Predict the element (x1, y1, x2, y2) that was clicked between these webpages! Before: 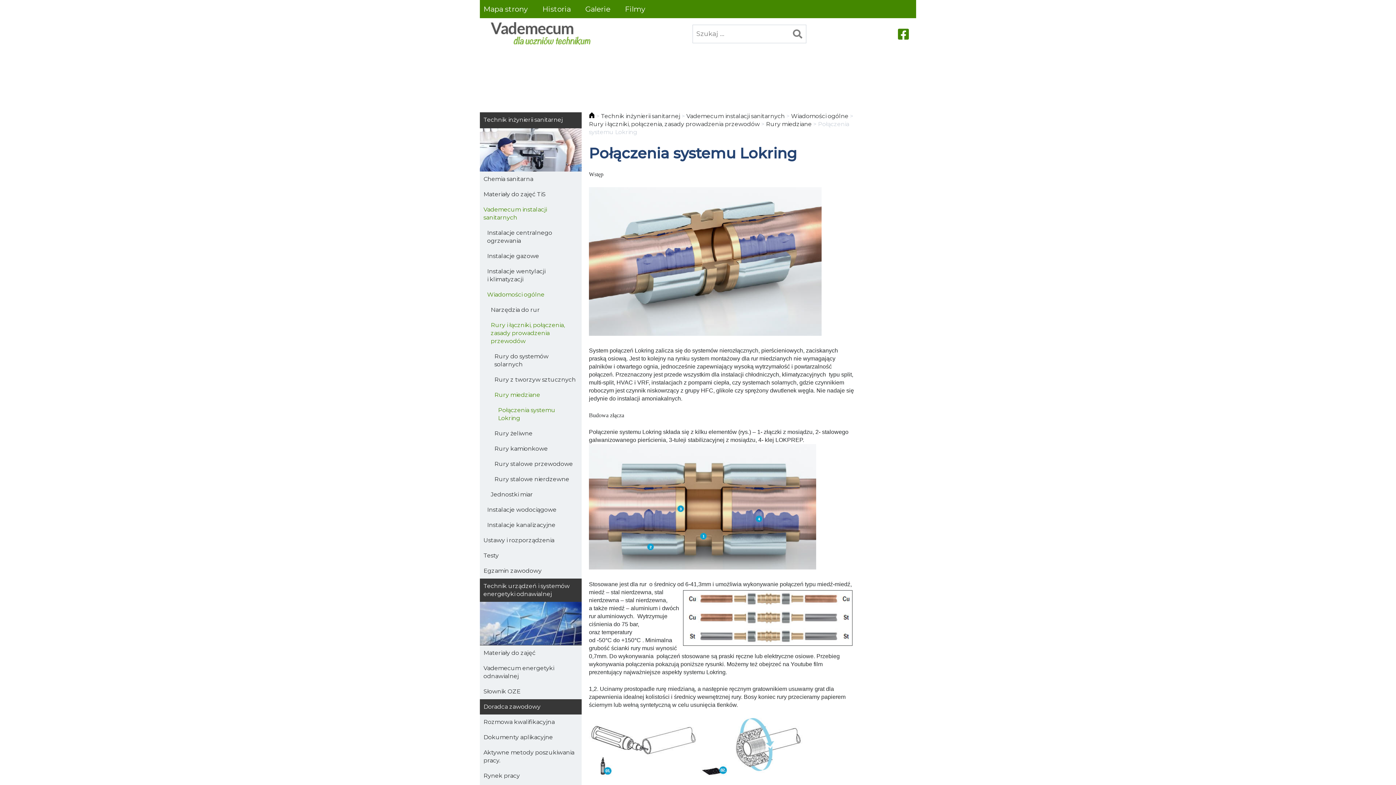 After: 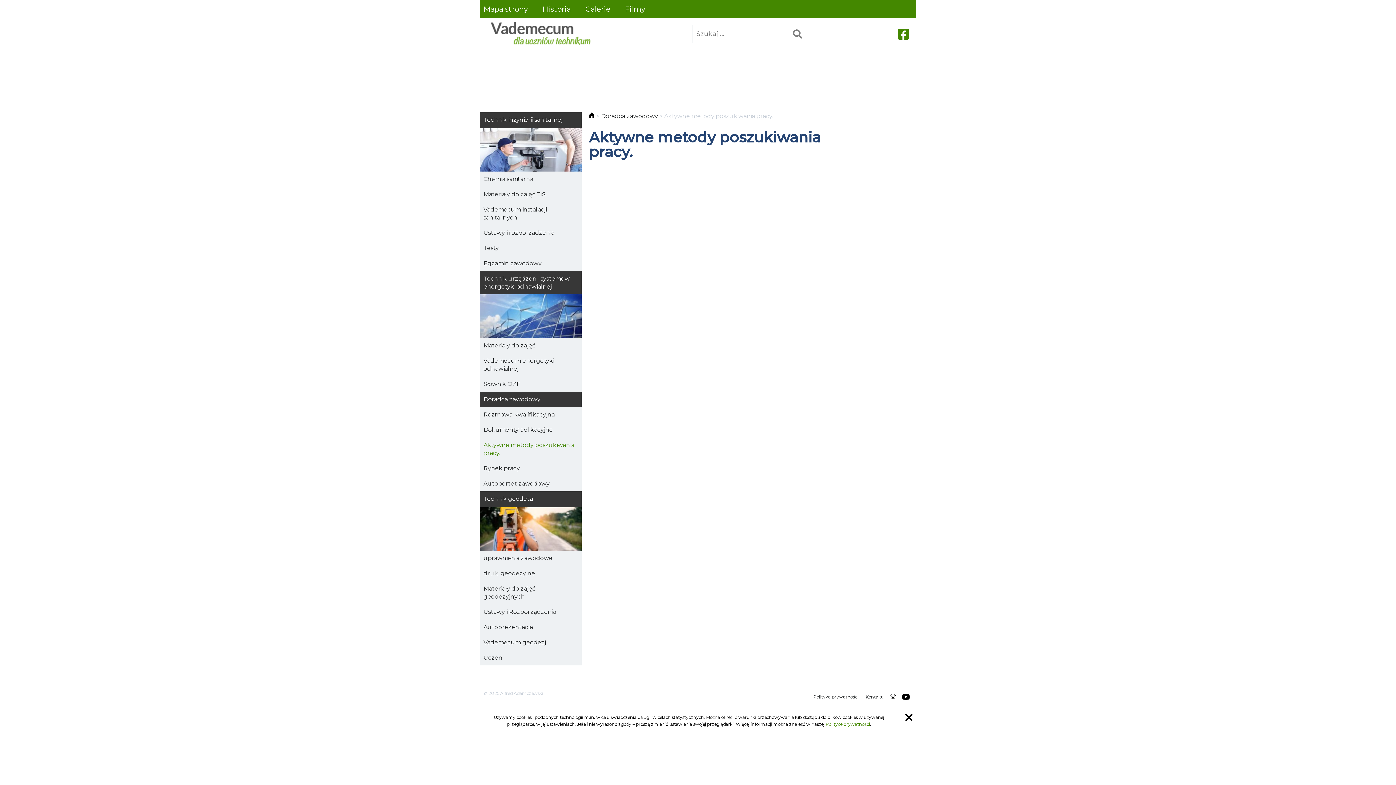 Action: label: Aktywne metody poszukiwania pracy. bbox: (480, 745, 581, 768)